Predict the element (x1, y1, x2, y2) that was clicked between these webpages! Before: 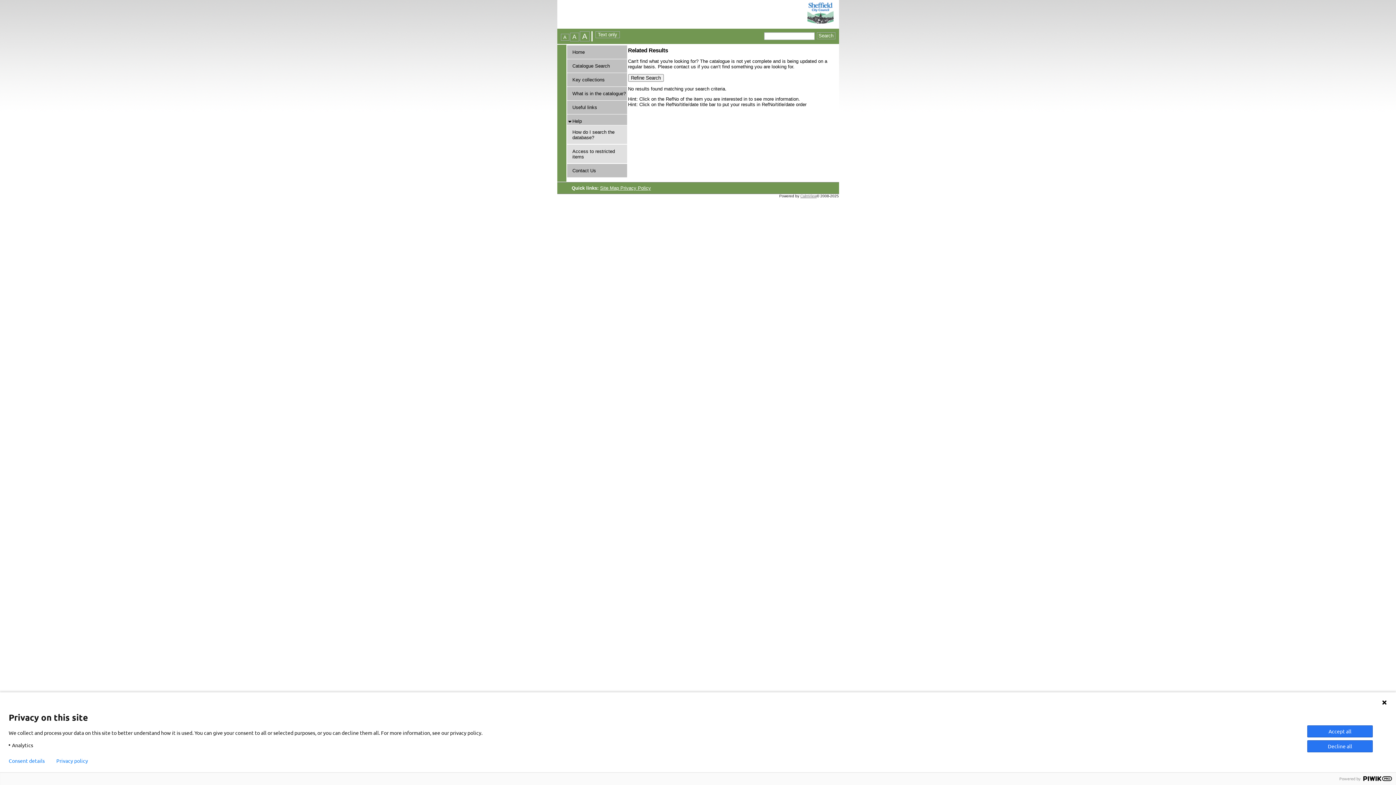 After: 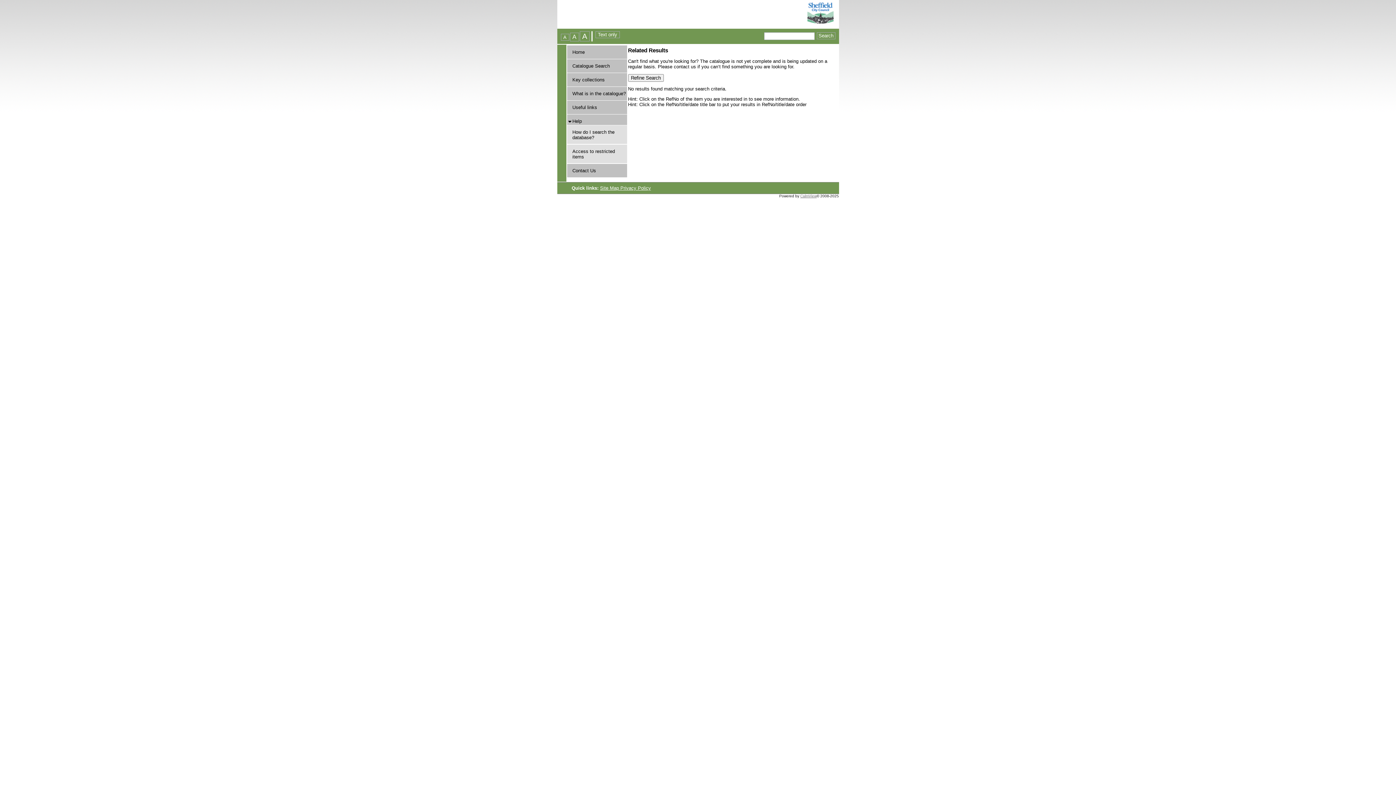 Action: bbox: (1381, 700, 1387, 705)